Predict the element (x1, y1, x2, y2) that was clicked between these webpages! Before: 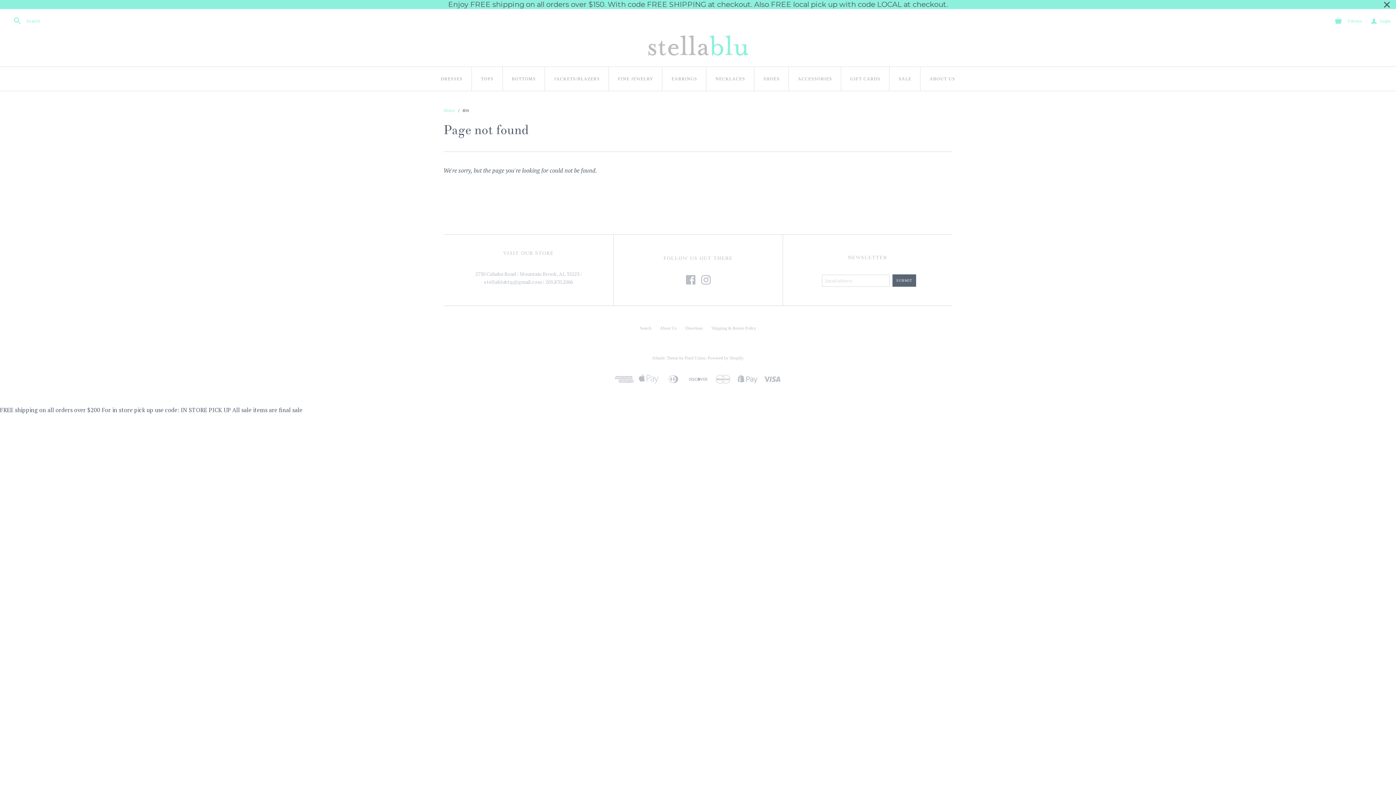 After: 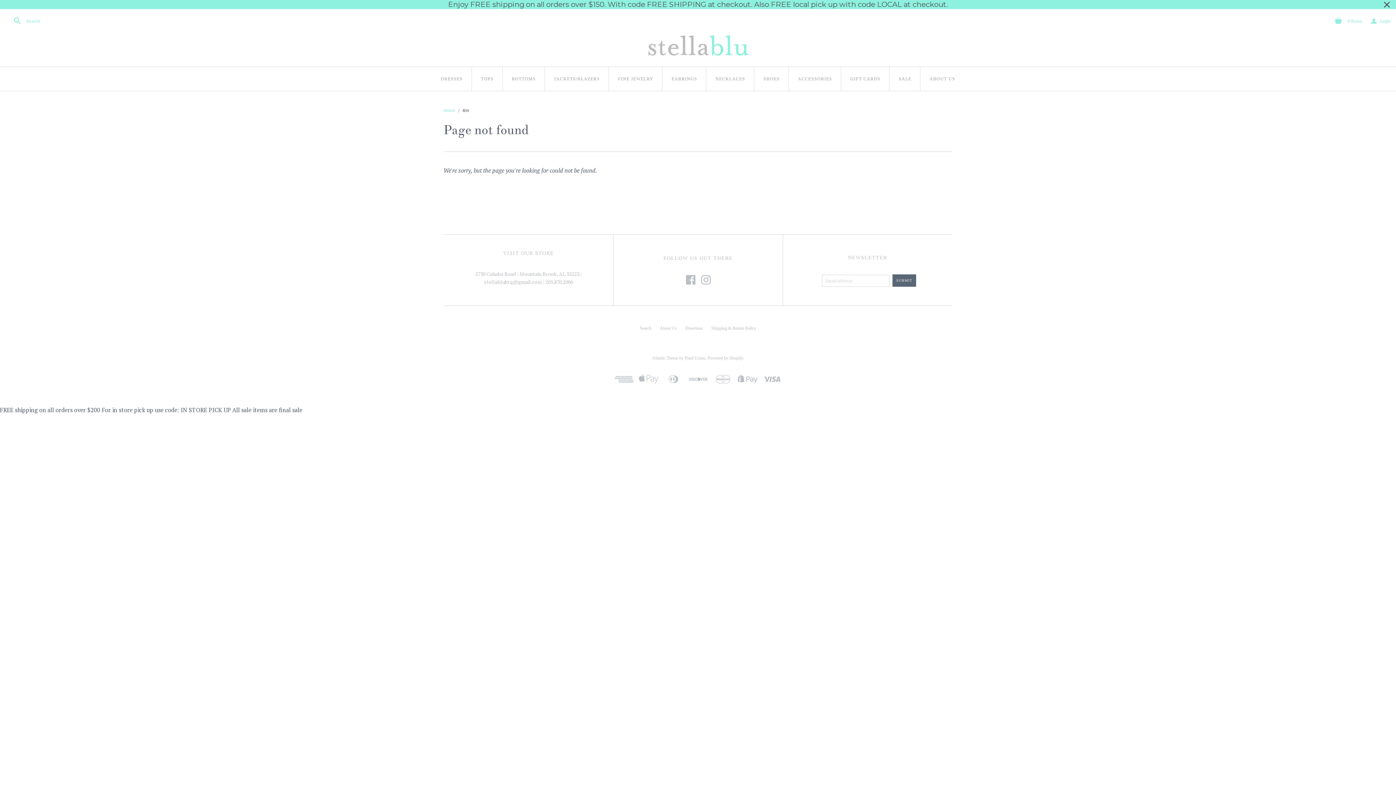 Action: bbox: (484, 278, 542, 285) label: stellablubtq@gmail.com